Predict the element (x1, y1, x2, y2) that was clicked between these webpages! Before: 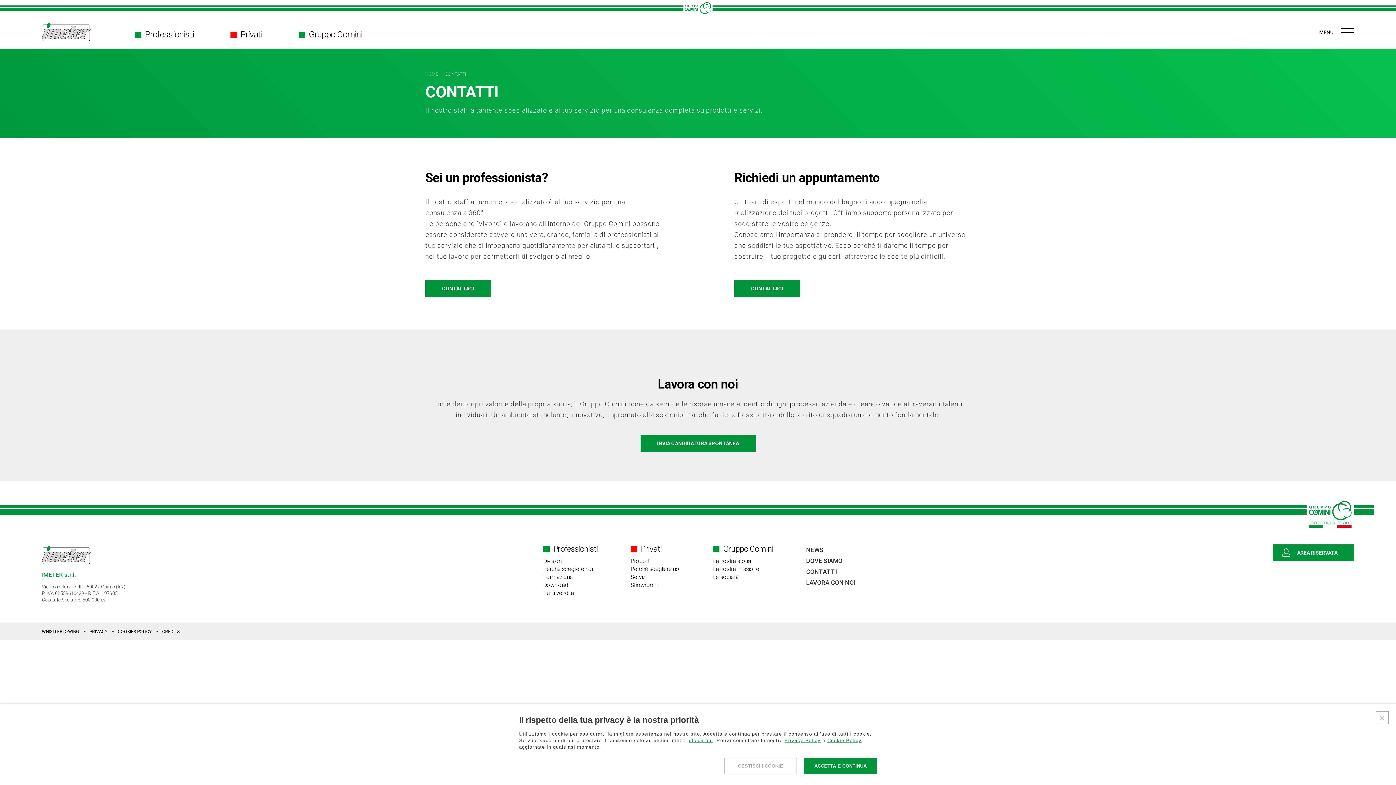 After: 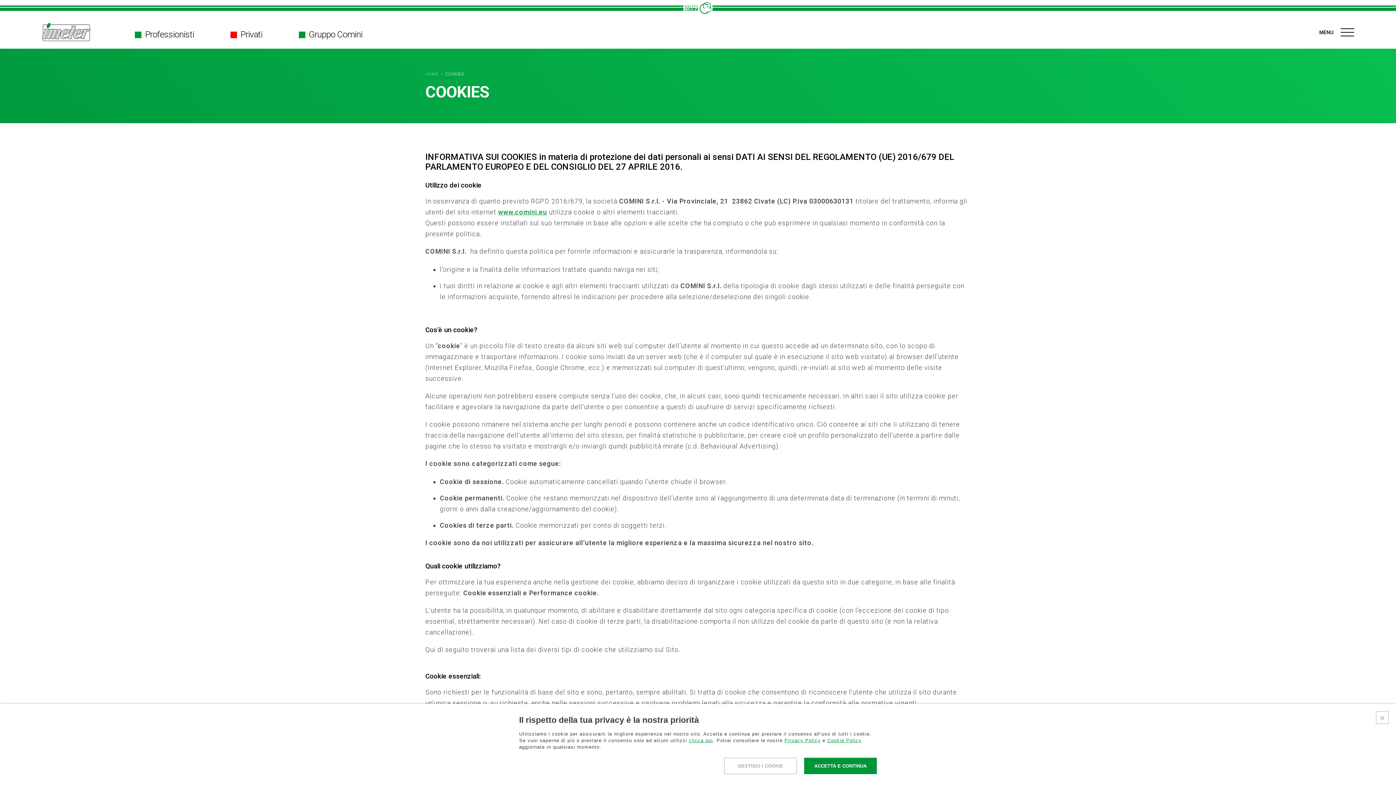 Action: bbox: (117, 629, 152, 634) label: COOKIES POLICY 